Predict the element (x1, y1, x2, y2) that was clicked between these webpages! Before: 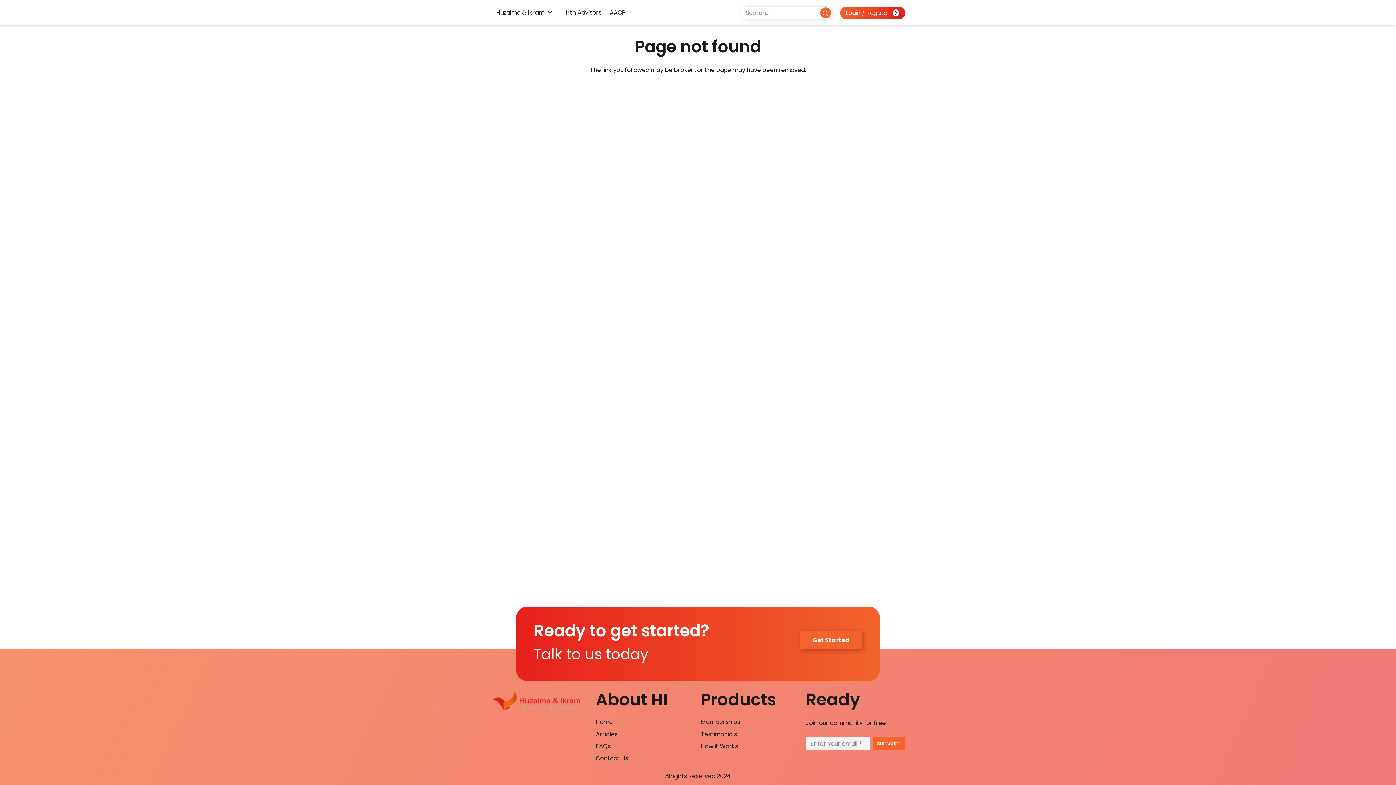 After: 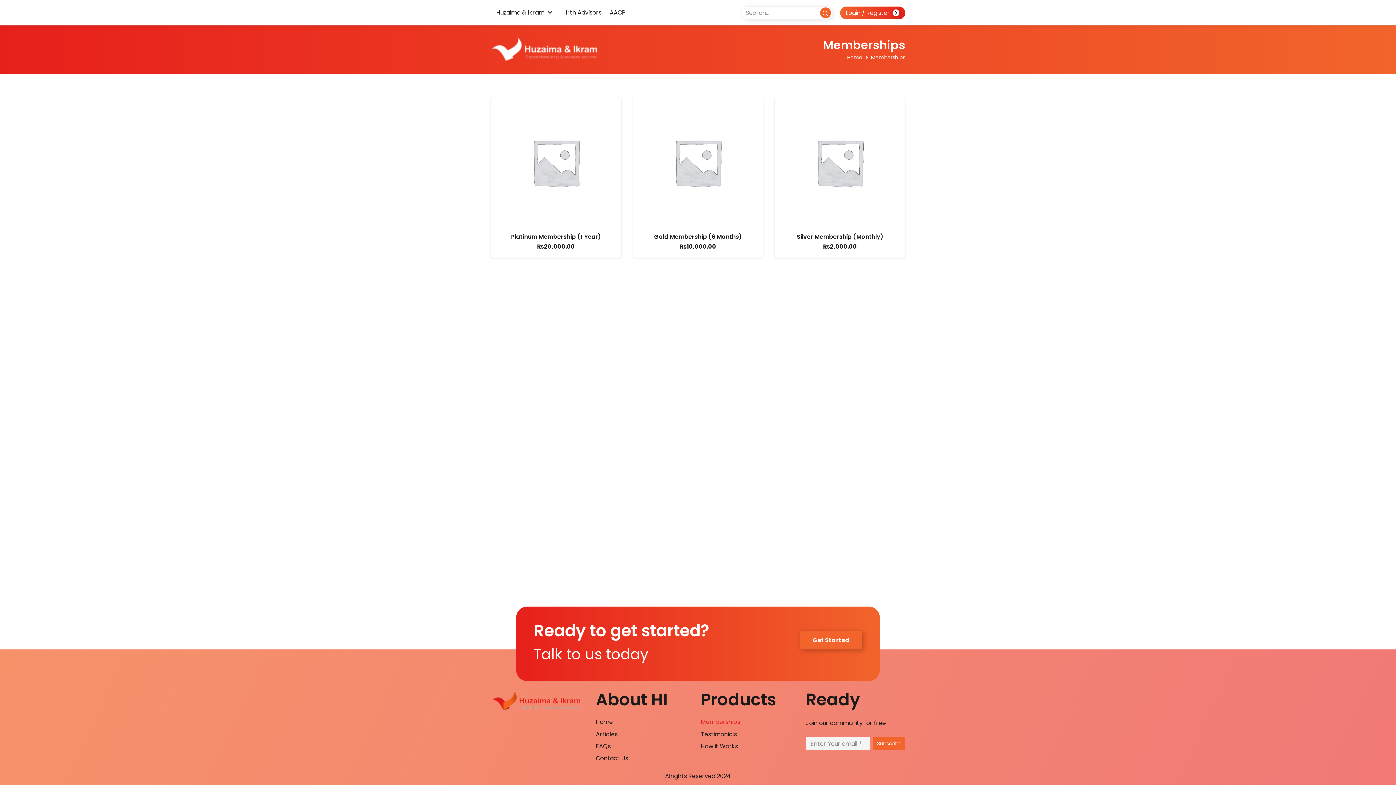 Action: bbox: (701, 718, 740, 726) label: Memberships